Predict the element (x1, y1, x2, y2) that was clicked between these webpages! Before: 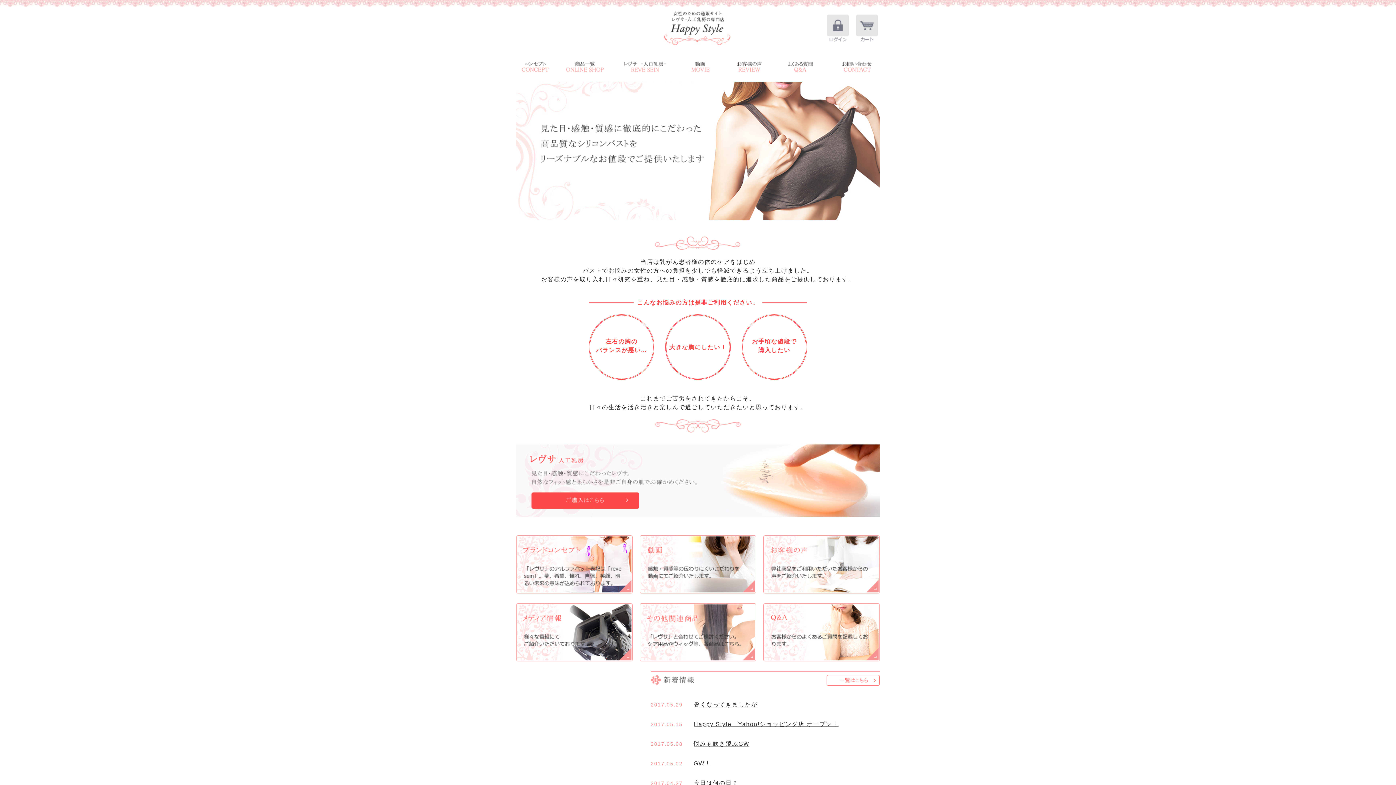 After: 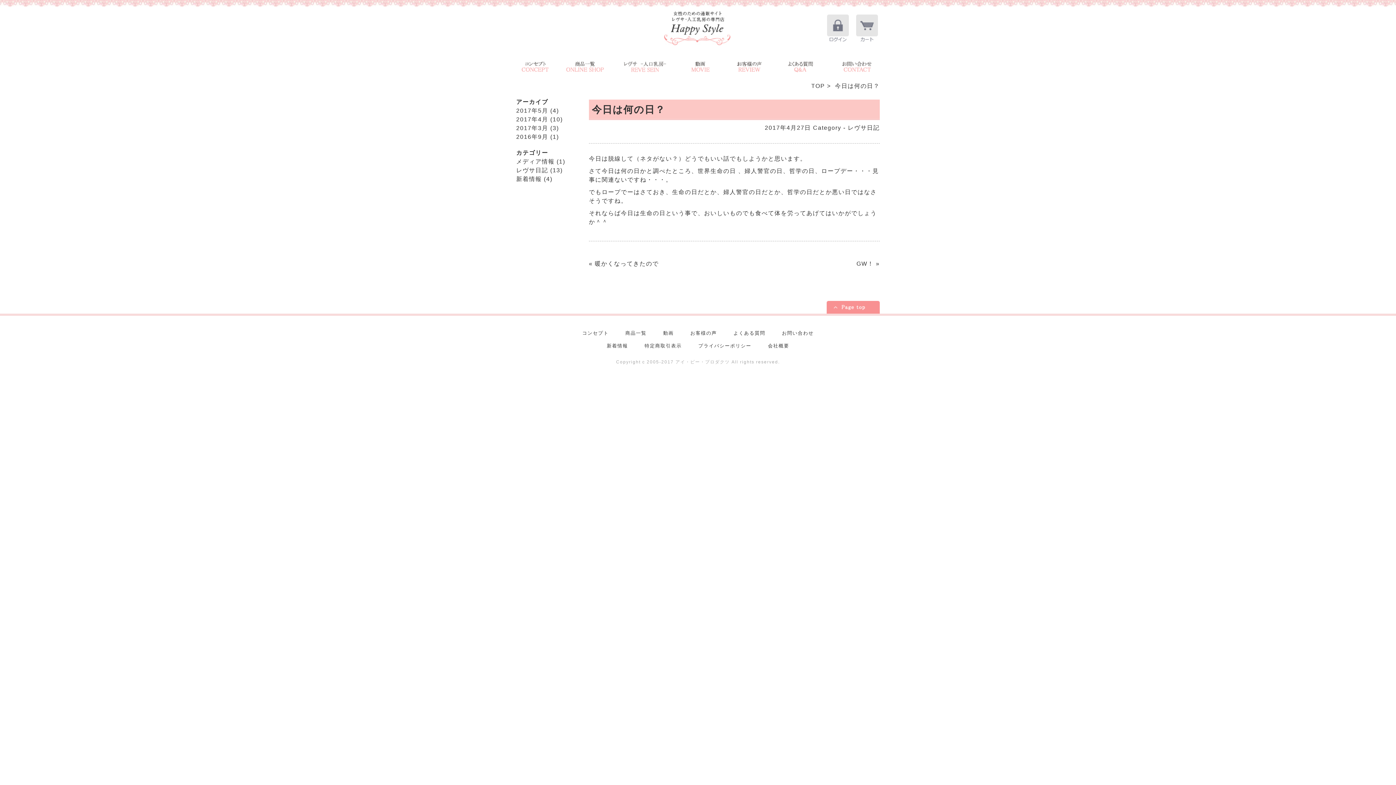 Action: bbox: (693, 780, 738, 786) label: 今日は何の日？